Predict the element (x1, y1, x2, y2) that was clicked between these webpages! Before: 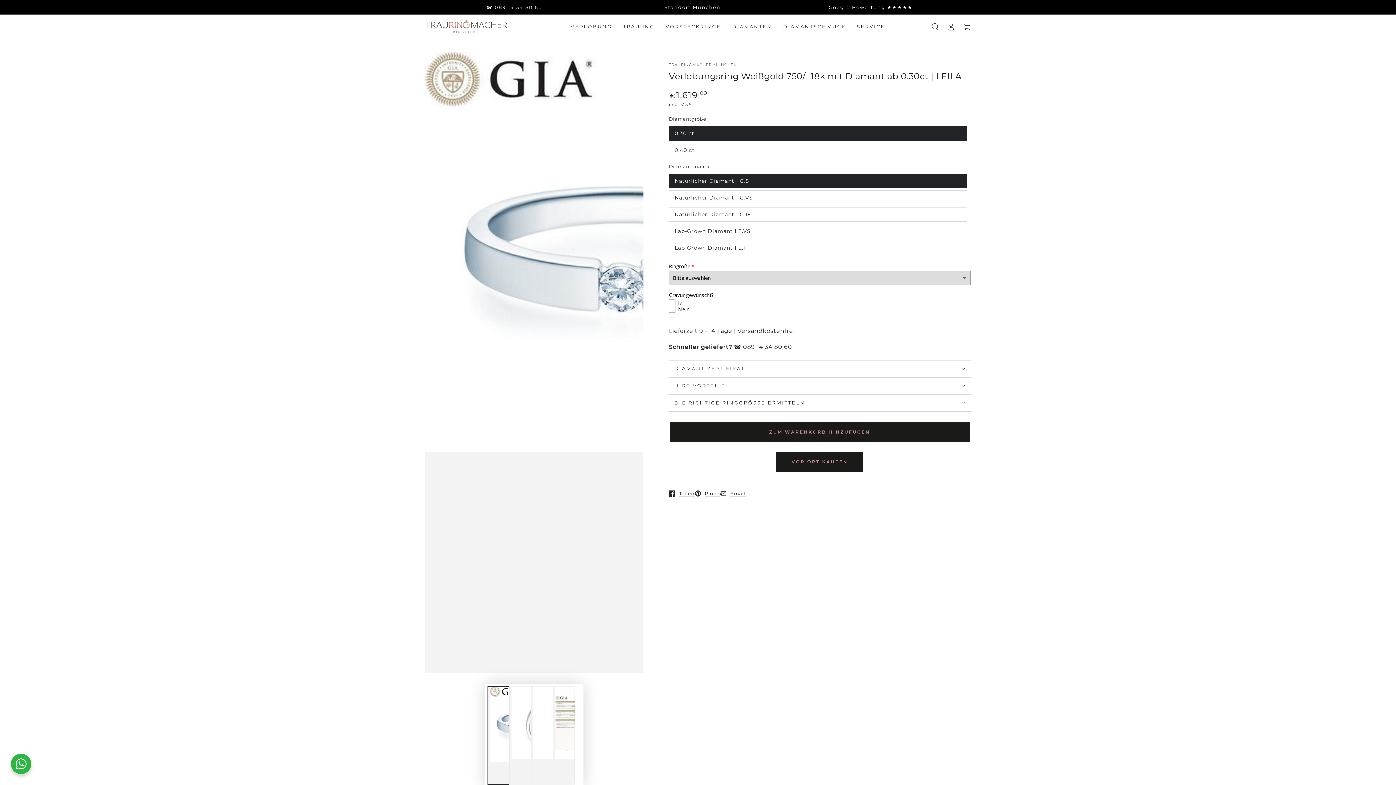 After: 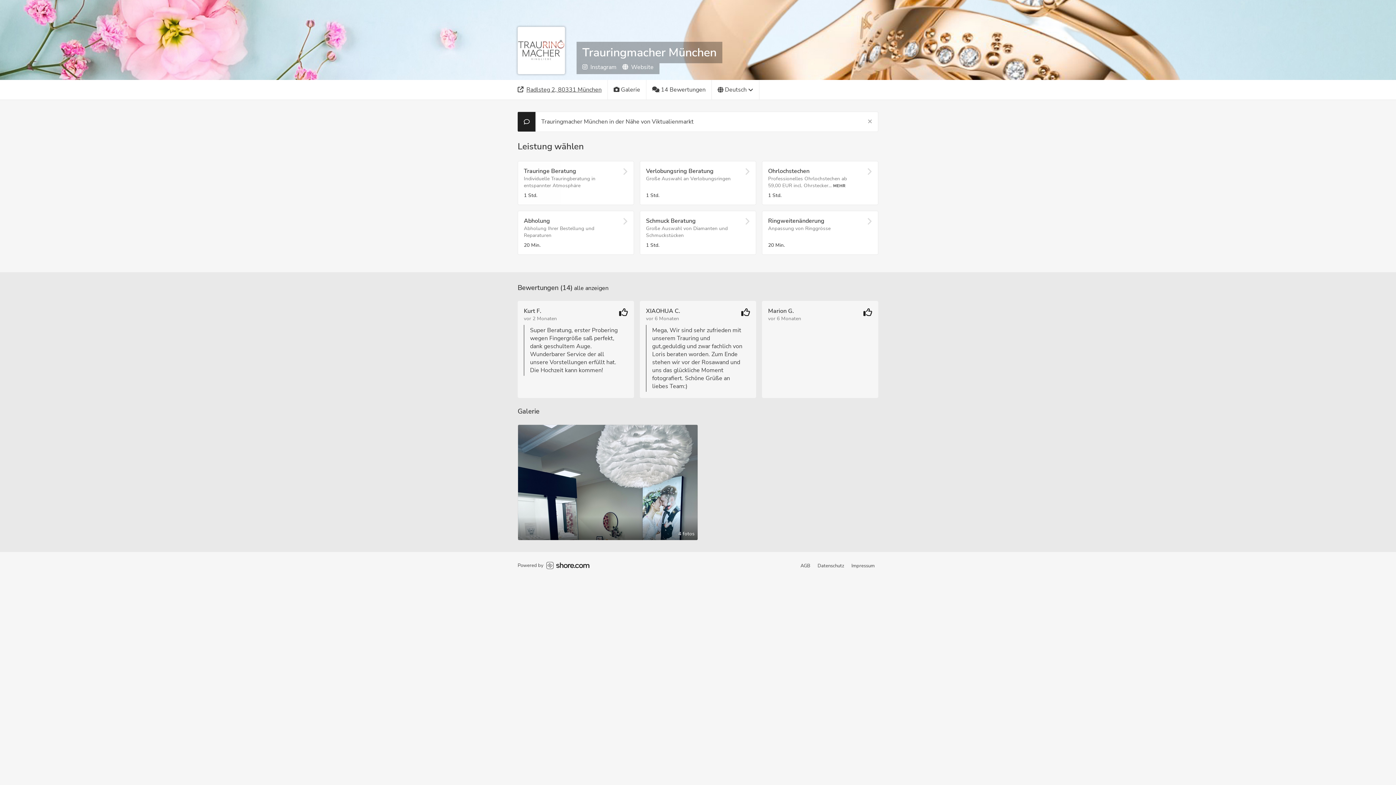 Action: bbox: (776, 452, 863, 471) label: VOR ORT KAUFEN